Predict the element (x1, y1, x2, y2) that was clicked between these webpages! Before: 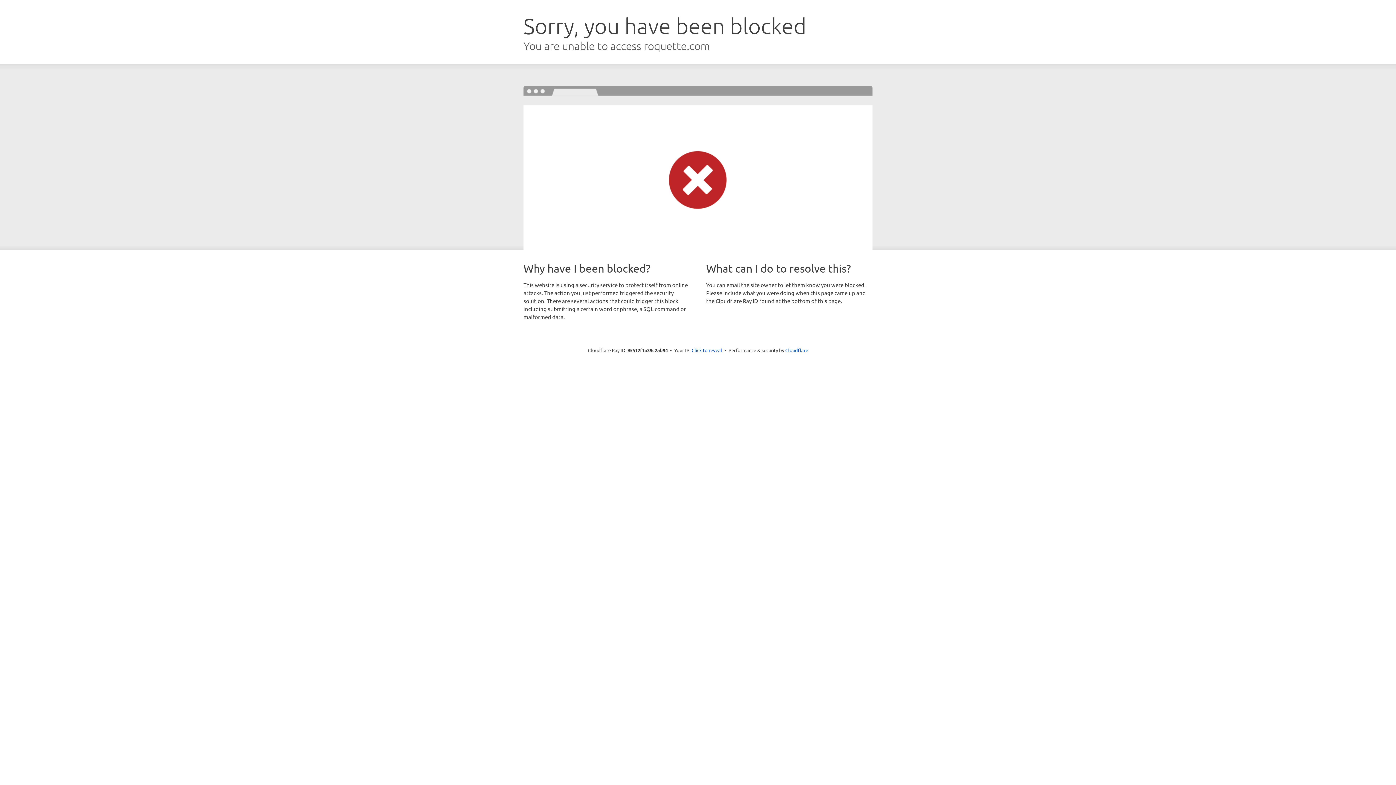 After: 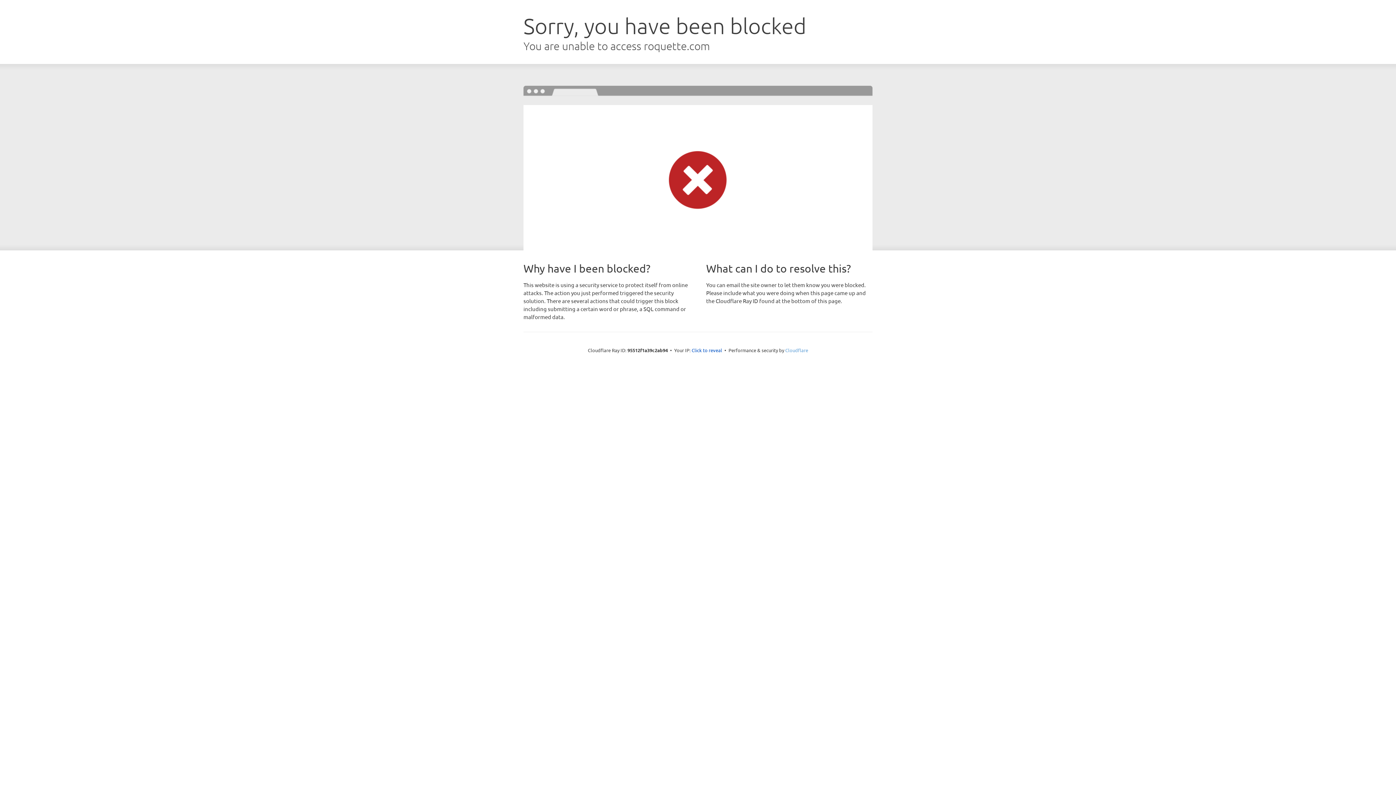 Action: label: Cloudflare bbox: (785, 347, 808, 353)